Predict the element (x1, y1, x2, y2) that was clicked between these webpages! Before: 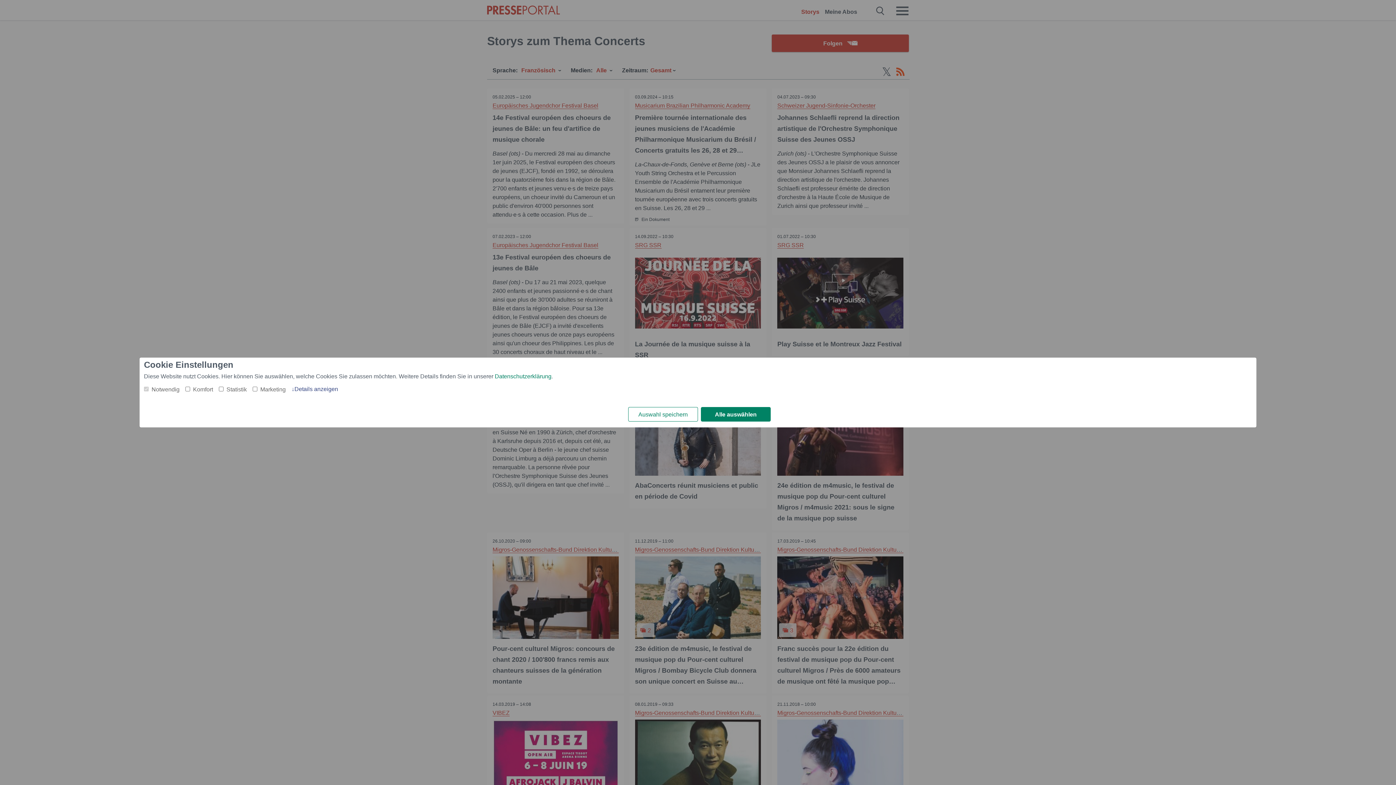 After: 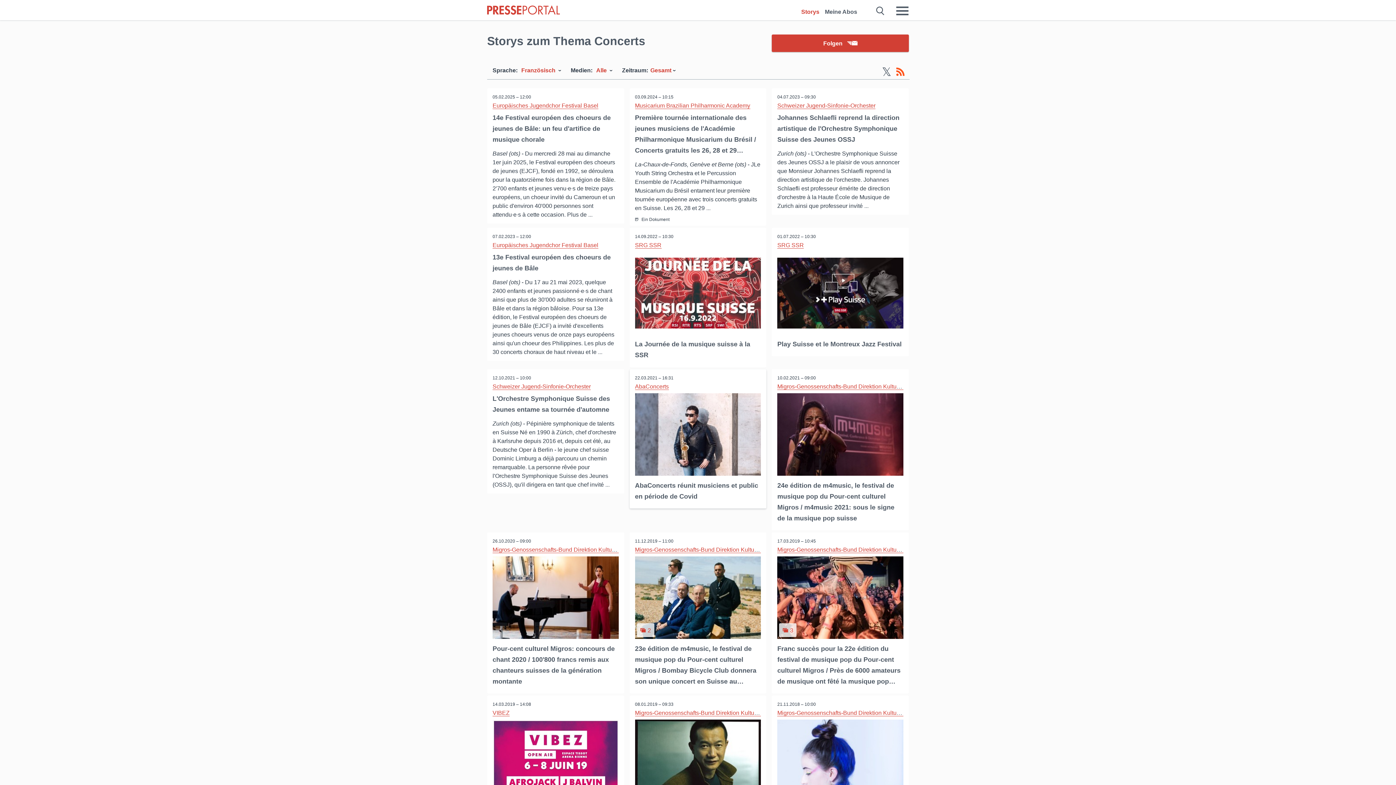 Action: label: Alle auswählen bbox: (701, 407, 770, 421)